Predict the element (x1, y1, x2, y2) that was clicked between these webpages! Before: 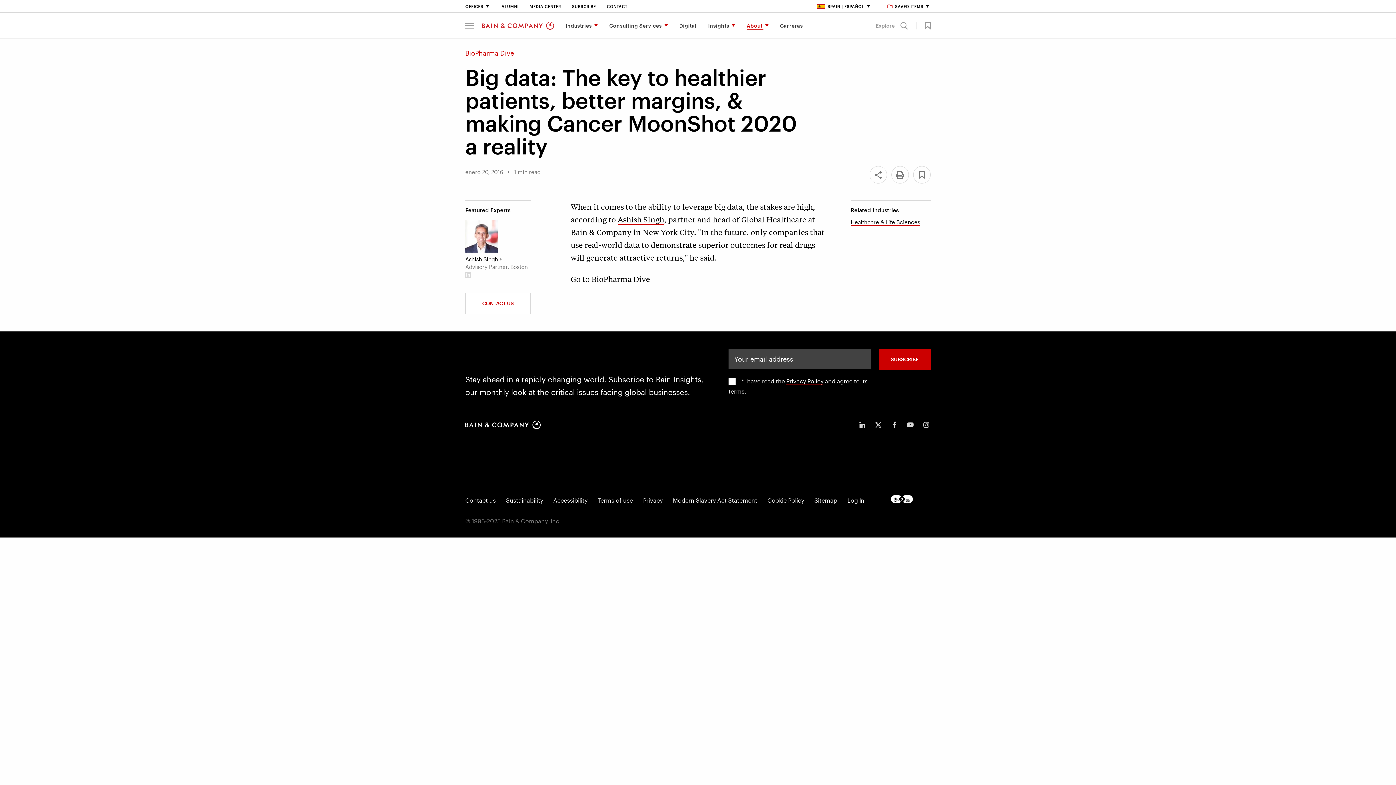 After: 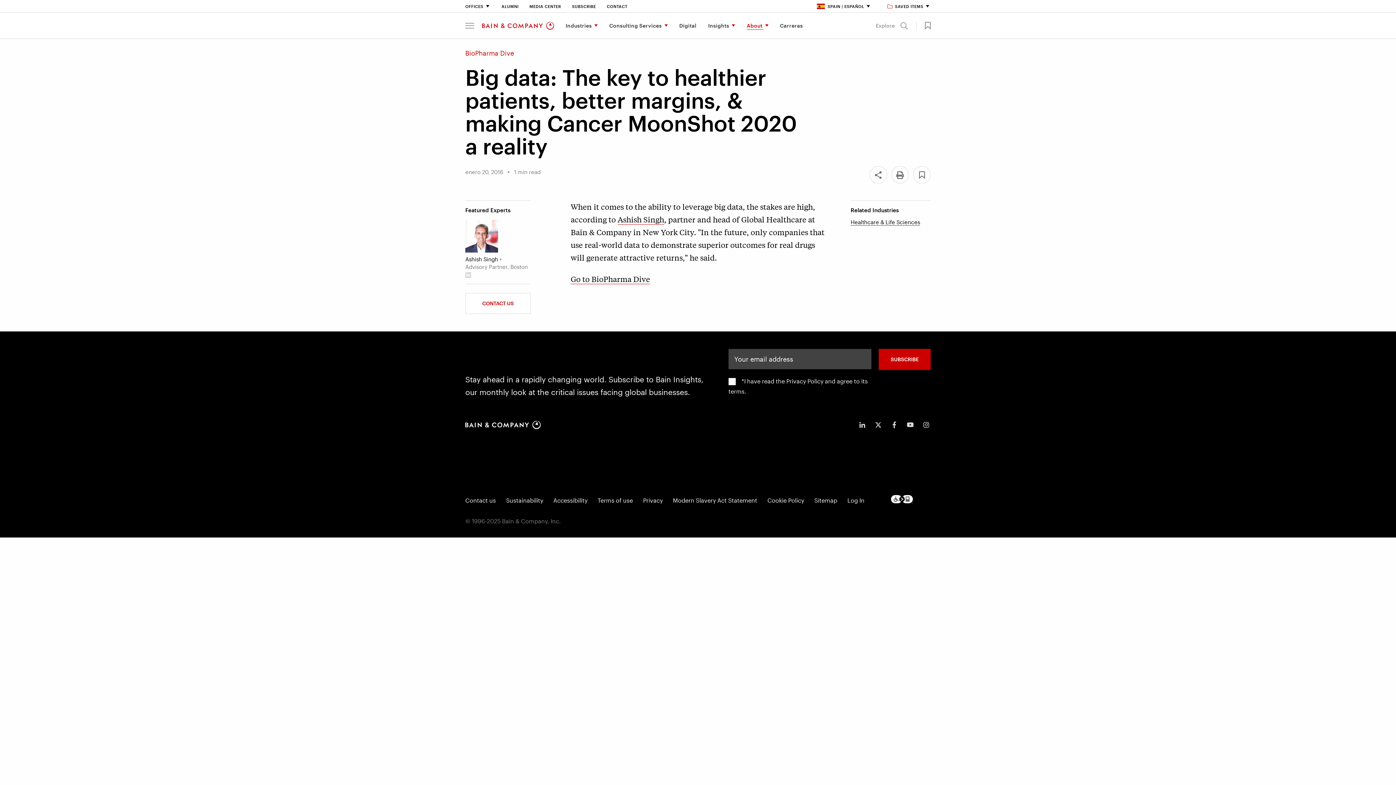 Action: bbox: (786, 377, 823, 384) label: Privacy Policy